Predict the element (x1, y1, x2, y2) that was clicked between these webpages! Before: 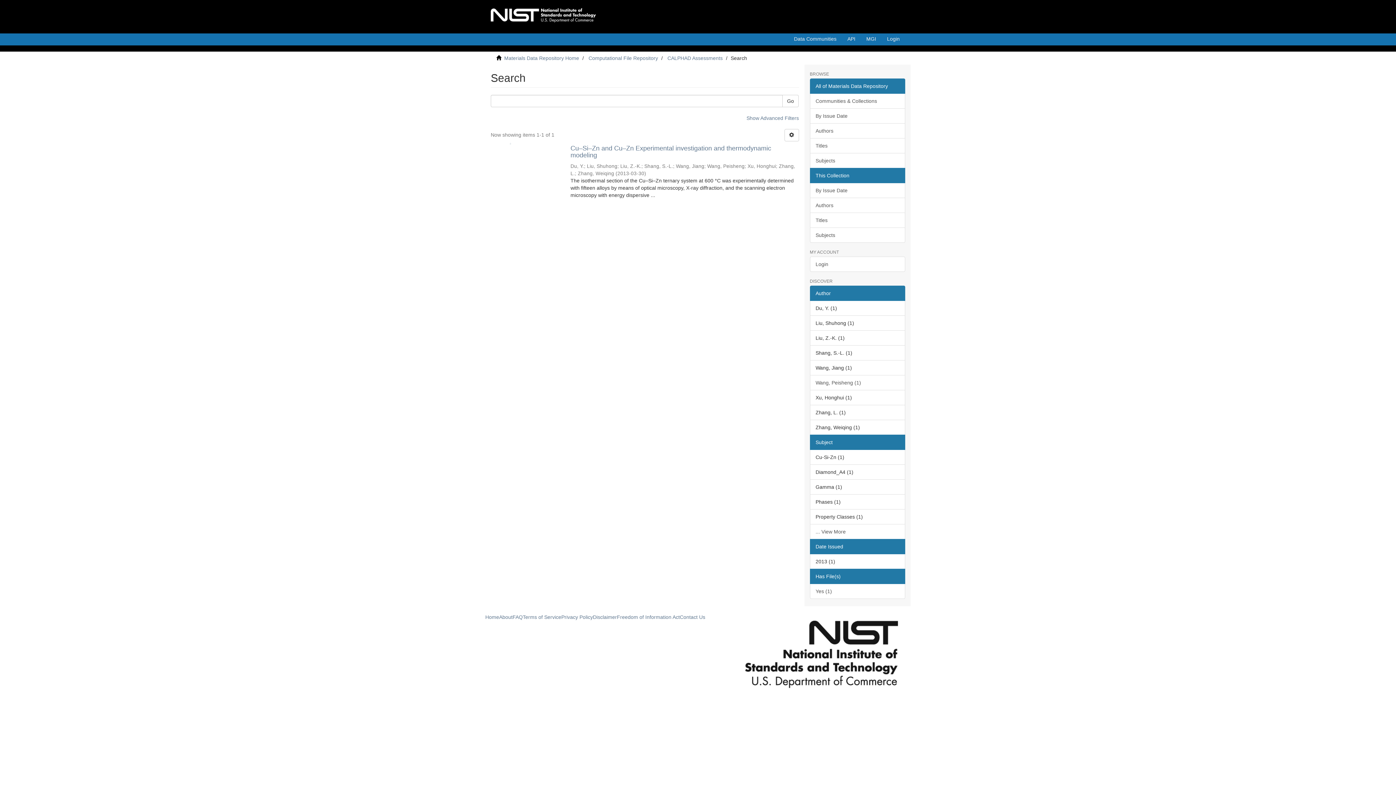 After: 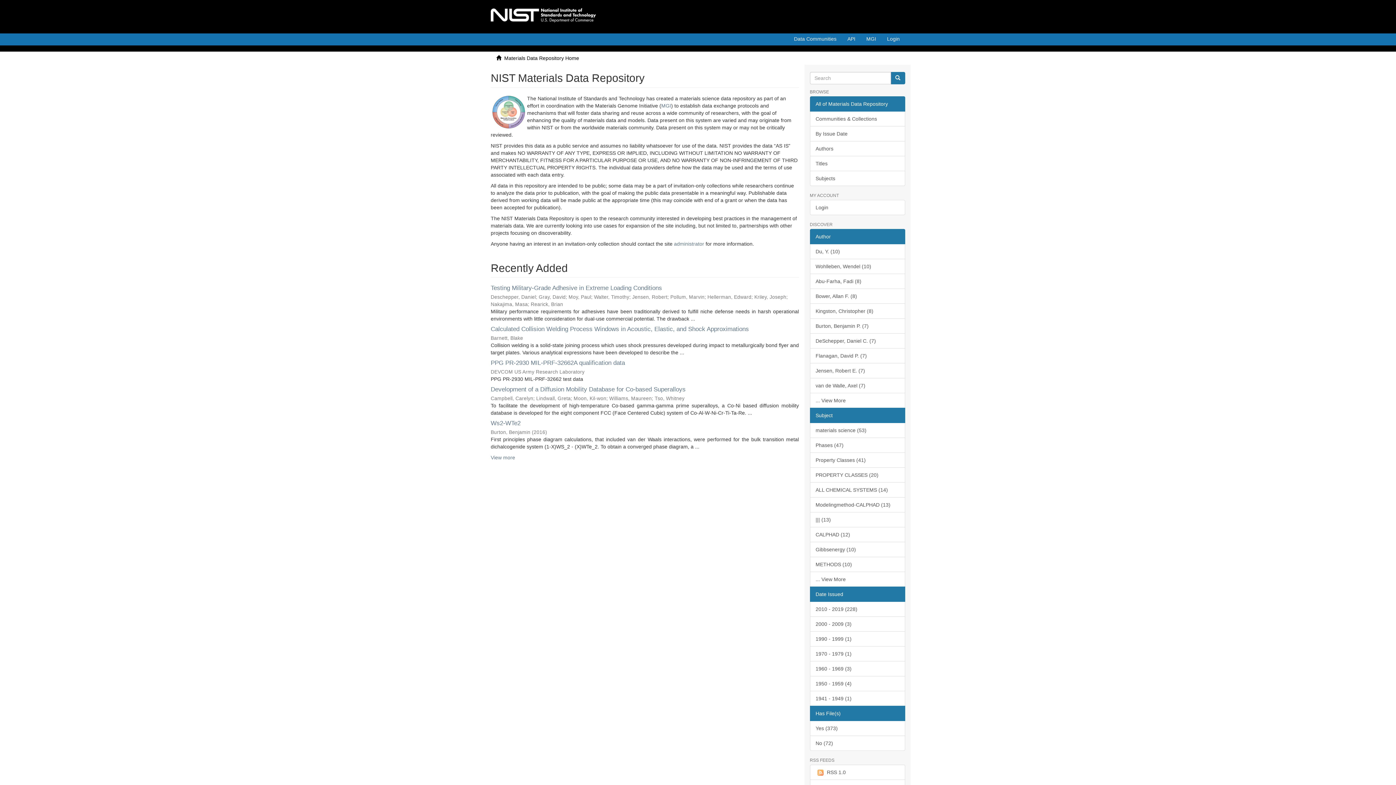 Action: bbox: (504, 55, 579, 61) label: Materials Data Repository Home